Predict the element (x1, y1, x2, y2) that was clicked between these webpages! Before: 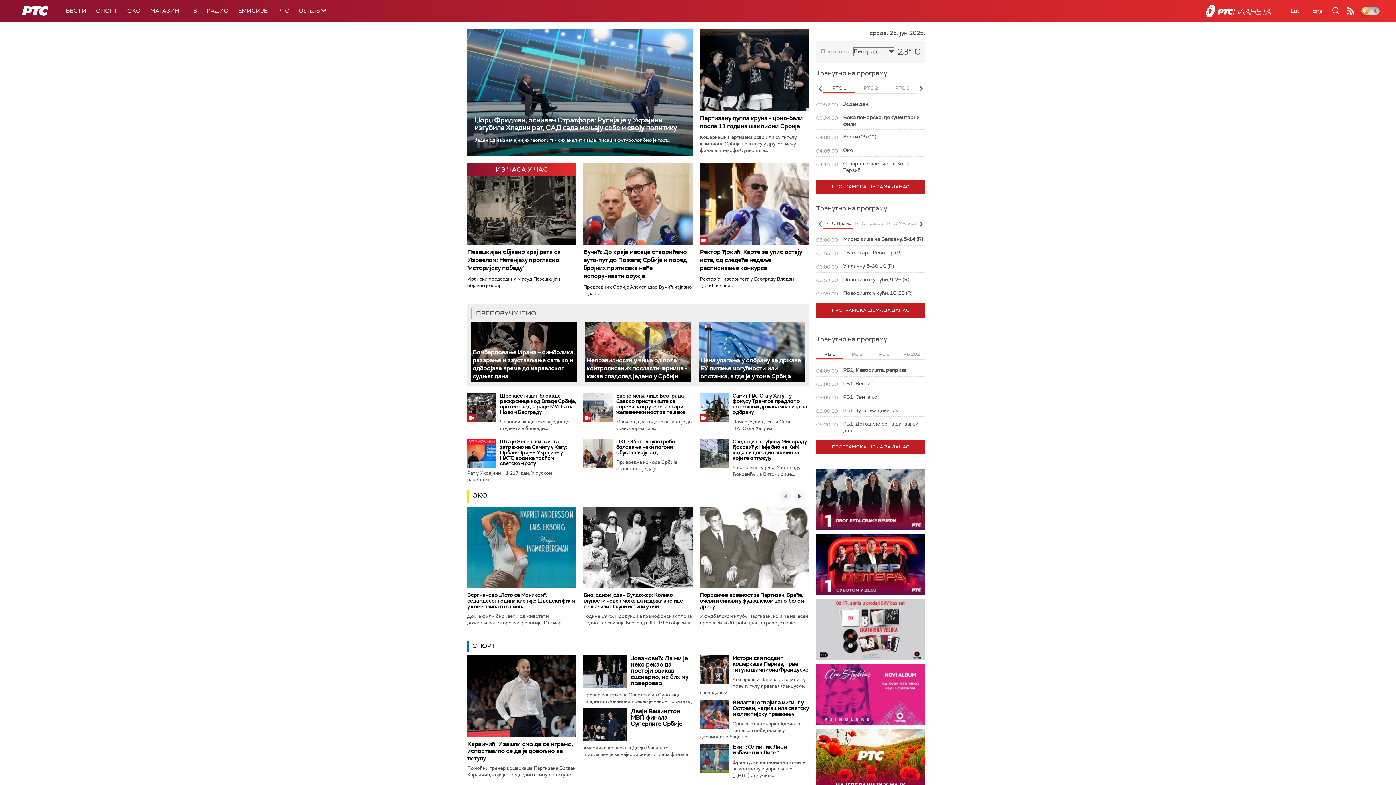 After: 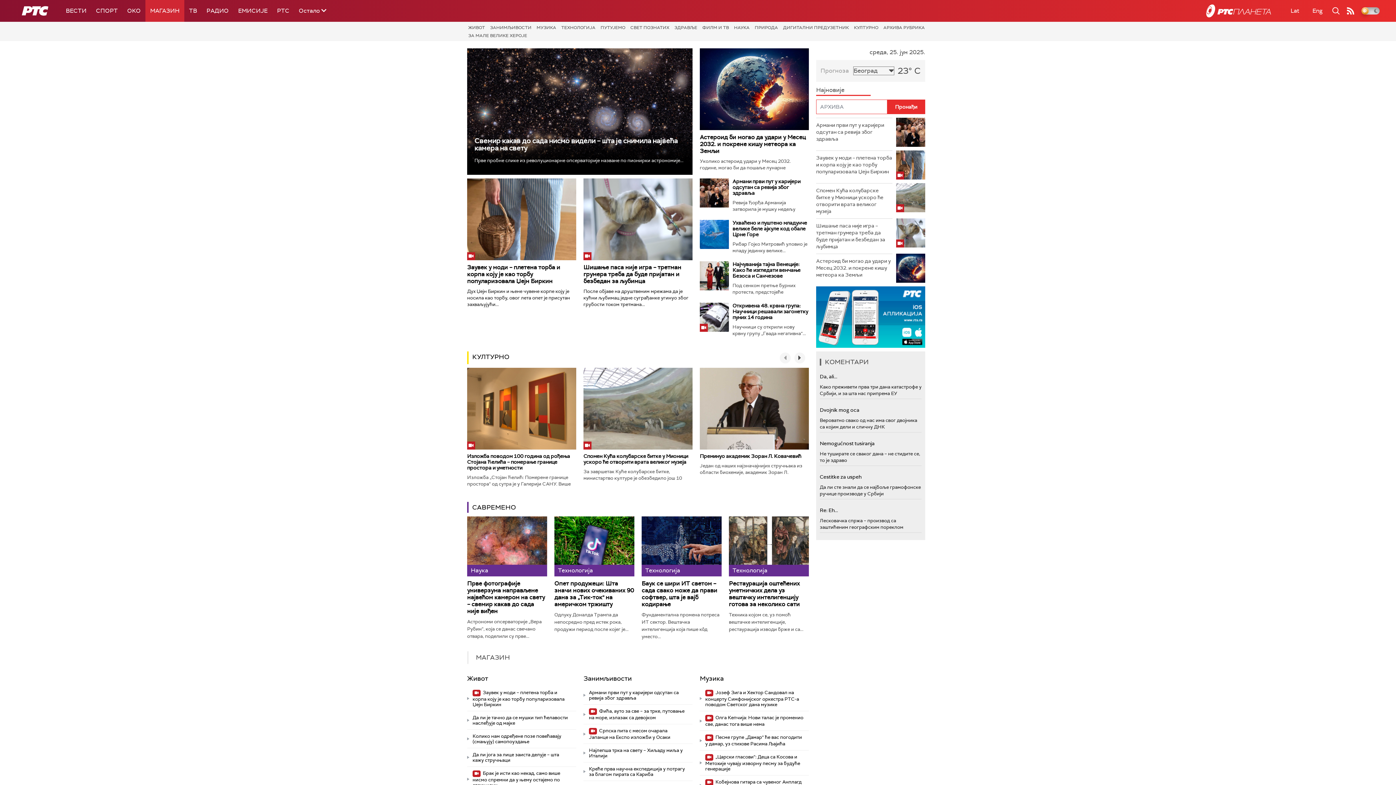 Action: label: МАГАЗИН bbox: (145, 0, 184, 21)